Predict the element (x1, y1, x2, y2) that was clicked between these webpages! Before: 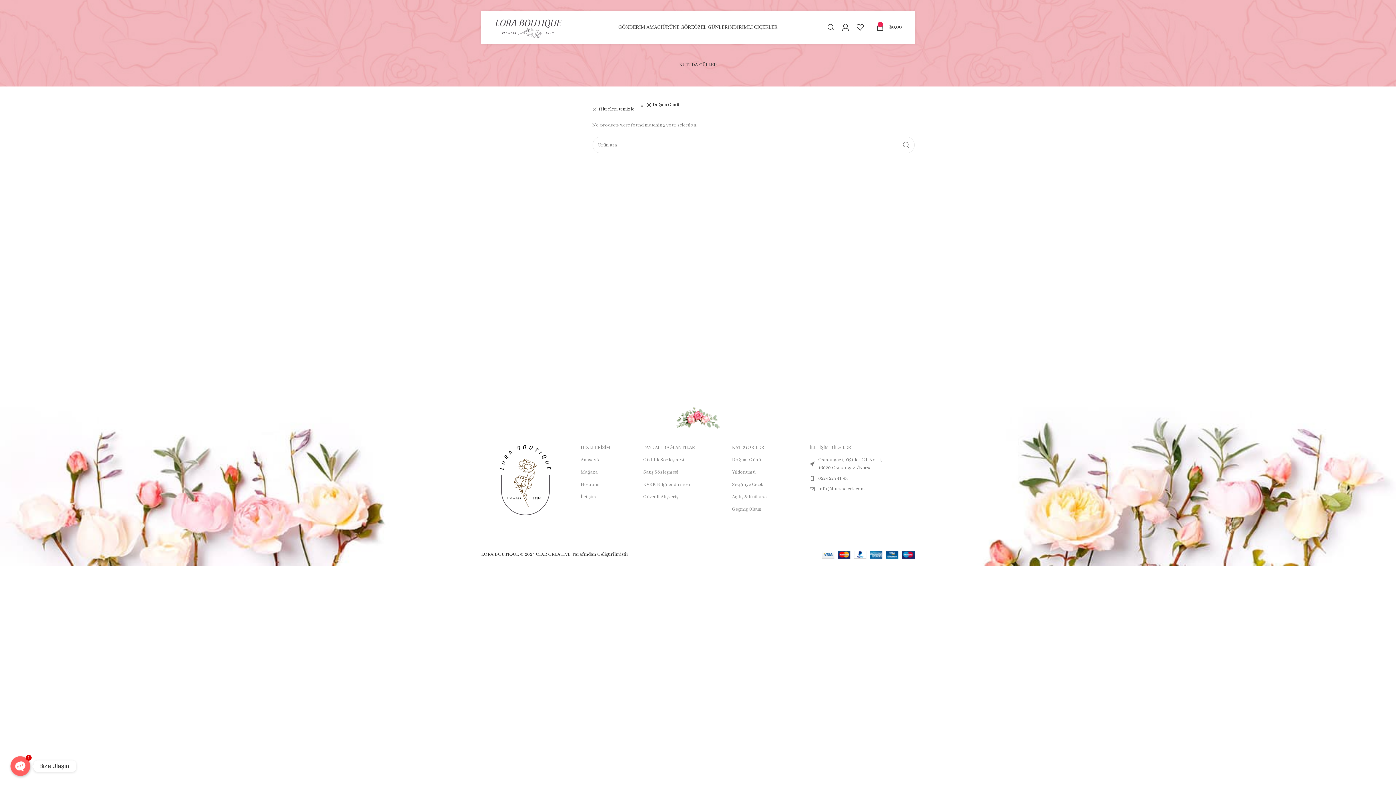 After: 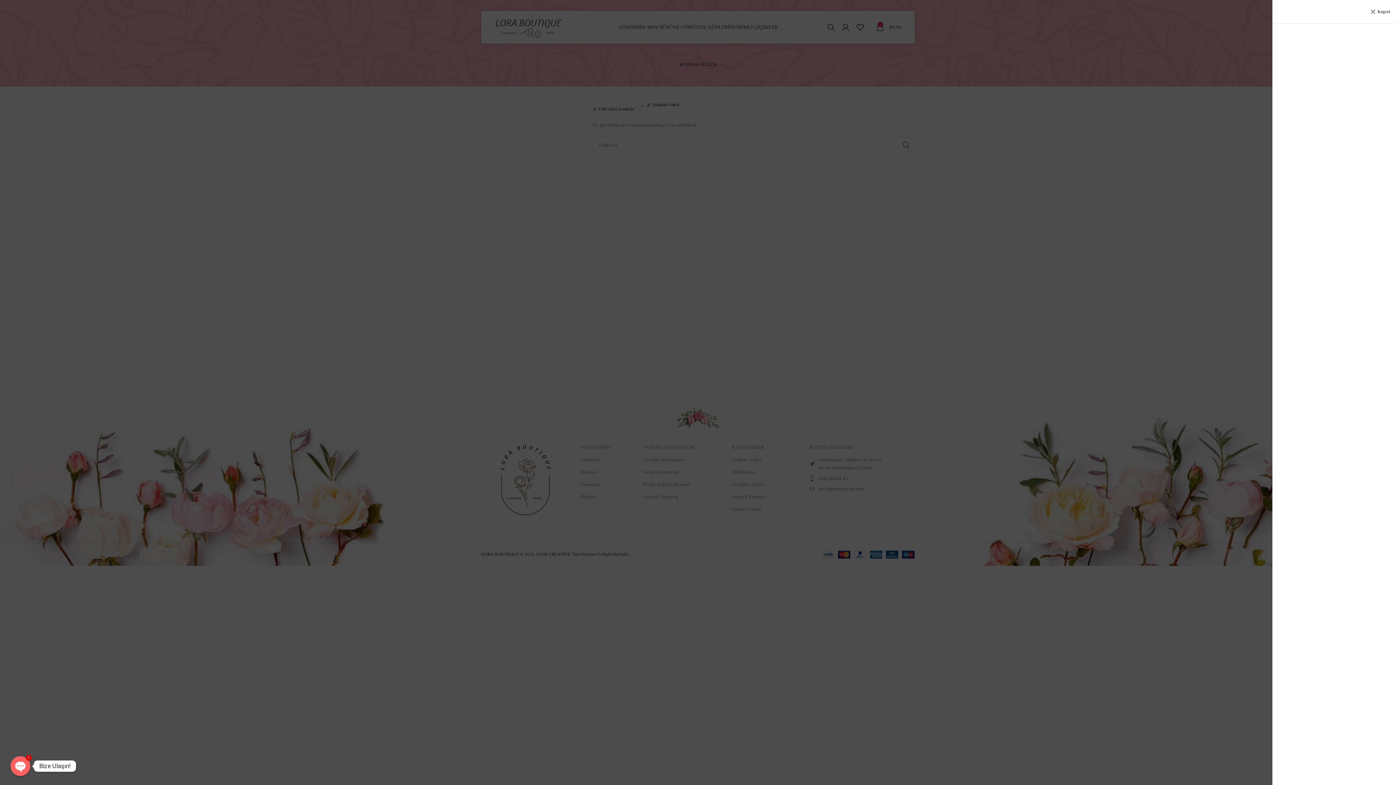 Action: label: 0
₺0,00 bbox: (873, 20, 905, 34)